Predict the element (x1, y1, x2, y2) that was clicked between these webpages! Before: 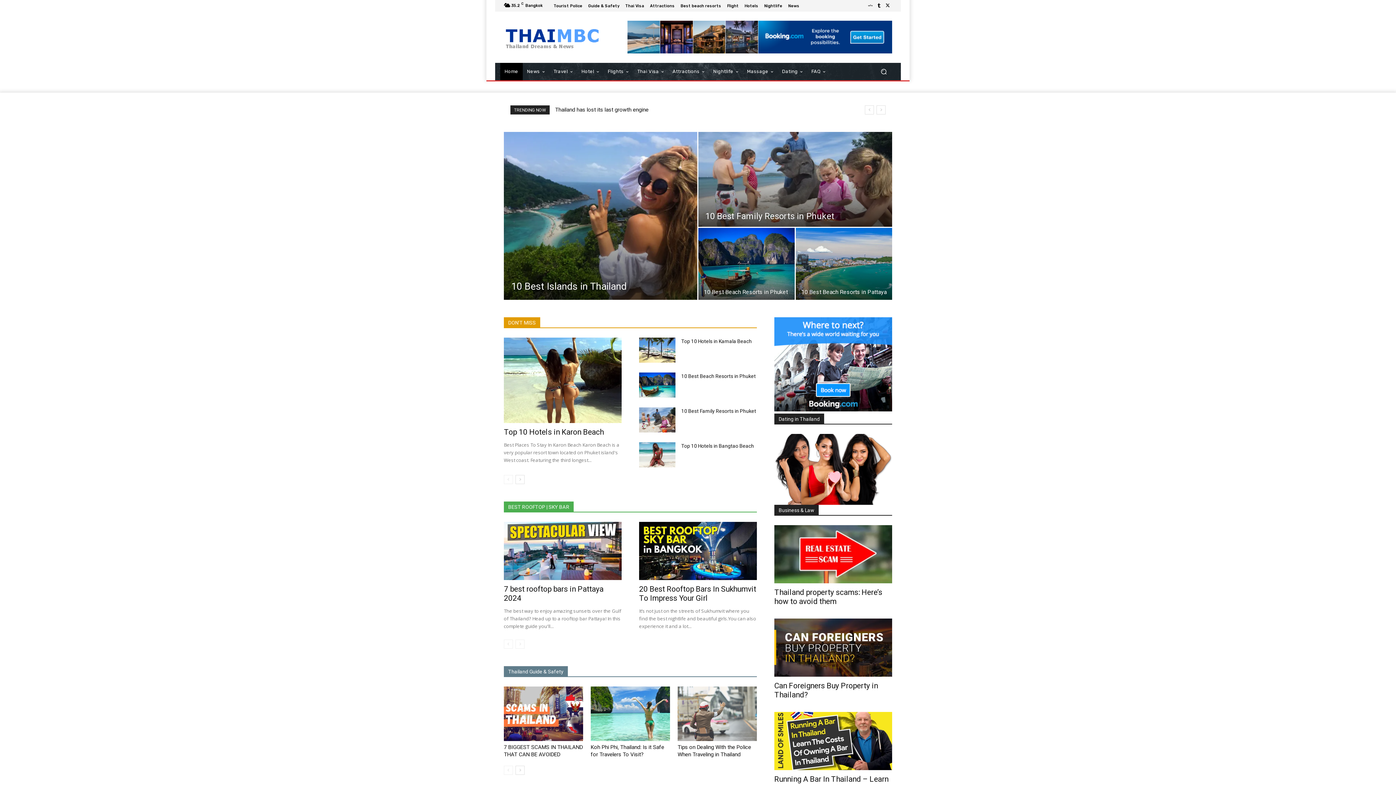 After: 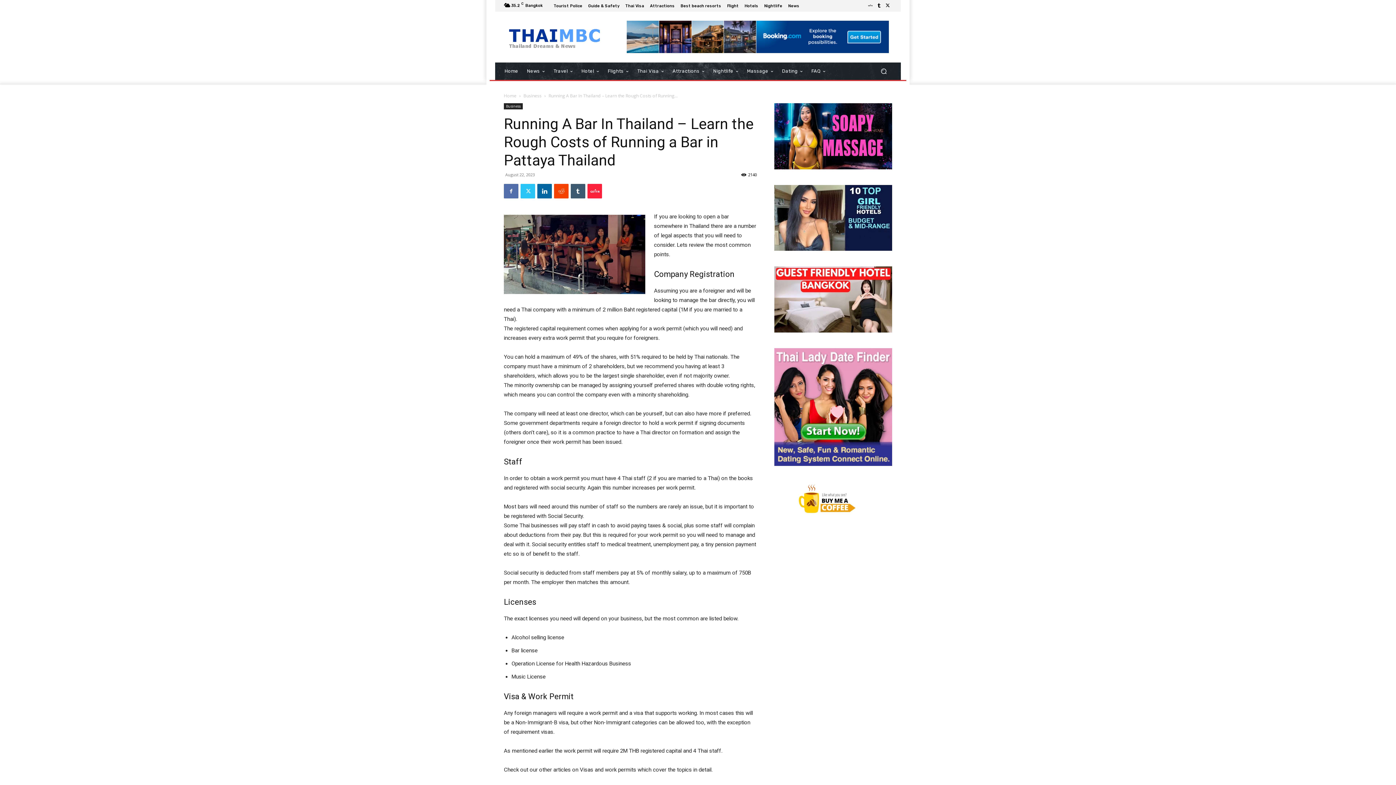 Action: bbox: (774, 712, 892, 770)